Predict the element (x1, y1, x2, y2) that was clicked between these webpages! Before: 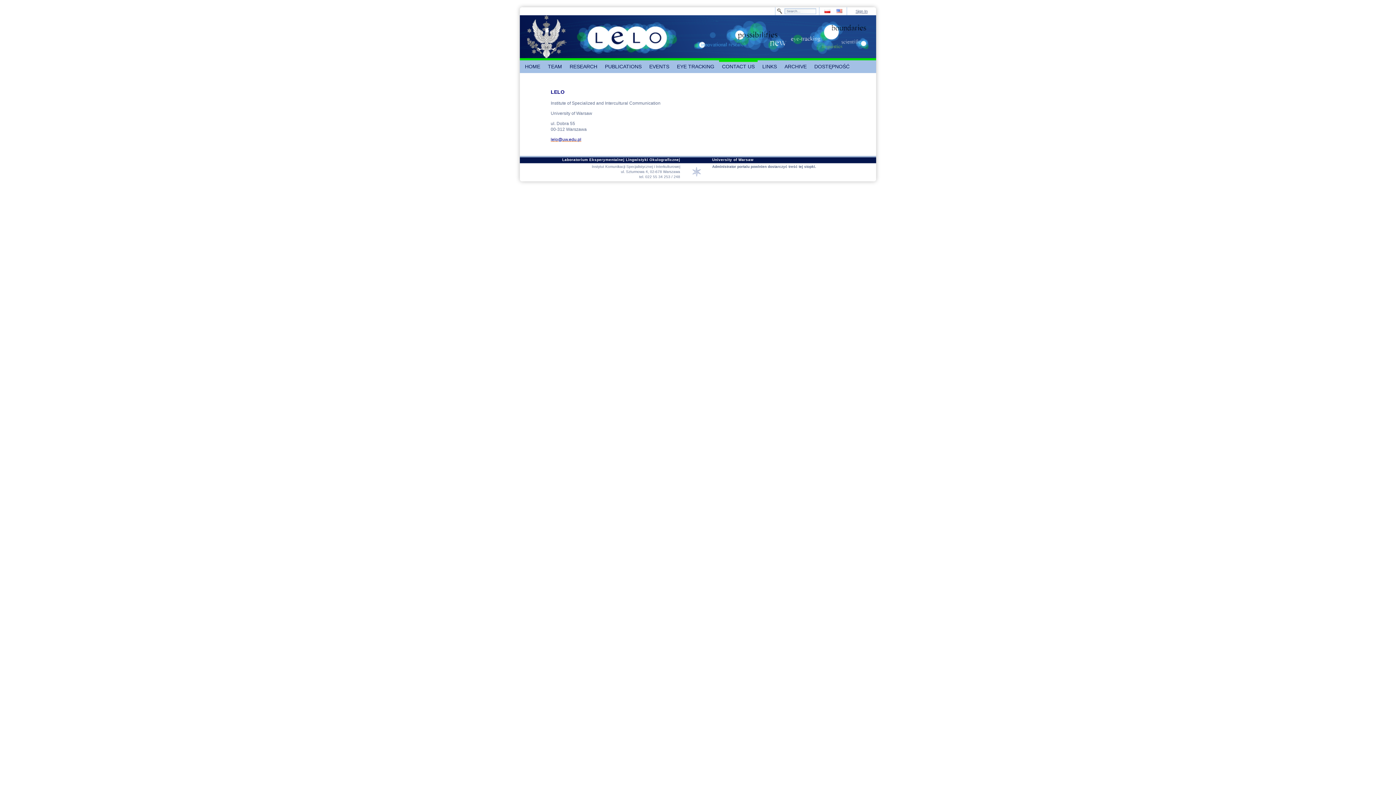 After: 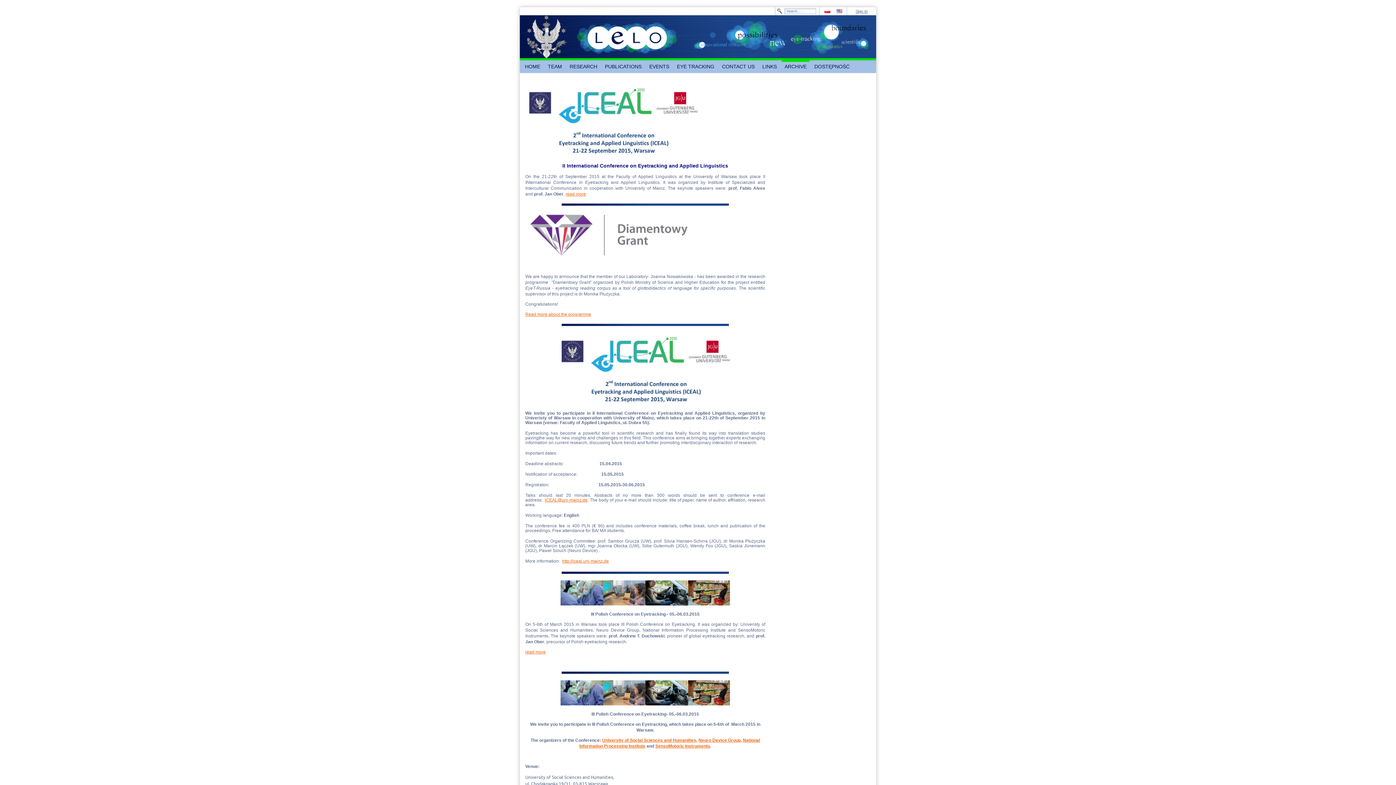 Action: bbox: (781, 60, 809, 73) label: ARCHIVE